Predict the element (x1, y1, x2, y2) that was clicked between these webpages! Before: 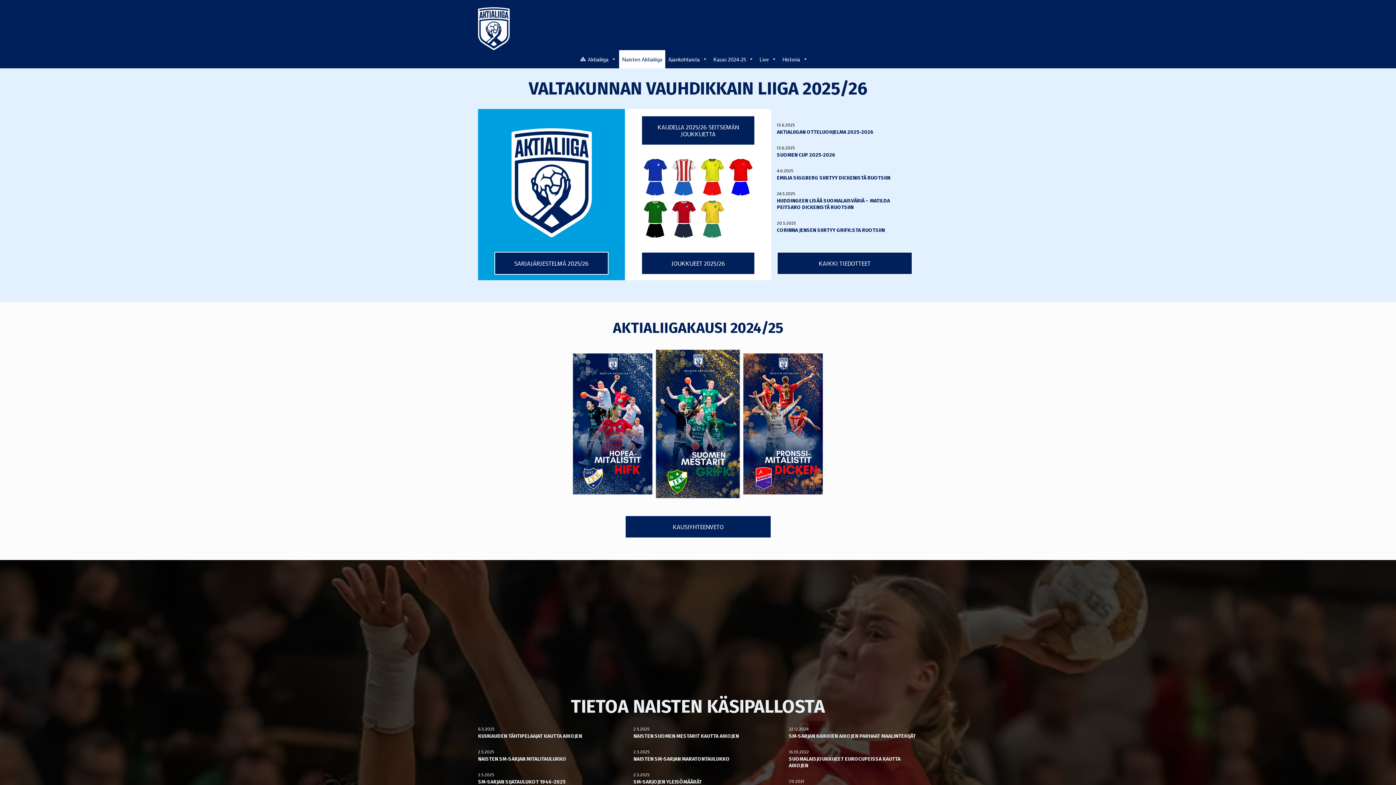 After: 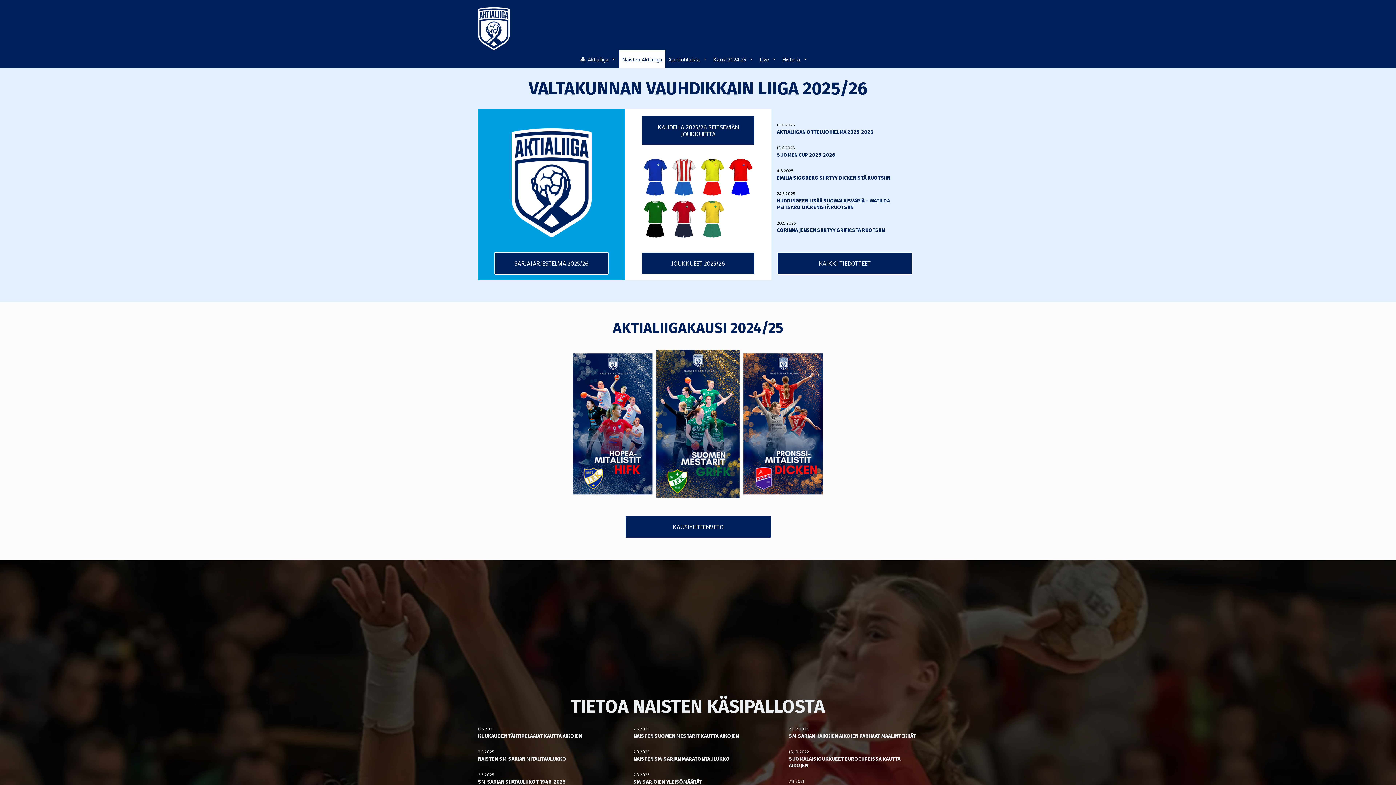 Action: label: Naisten Aktialiiga bbox: (619, 50, 665, 68)